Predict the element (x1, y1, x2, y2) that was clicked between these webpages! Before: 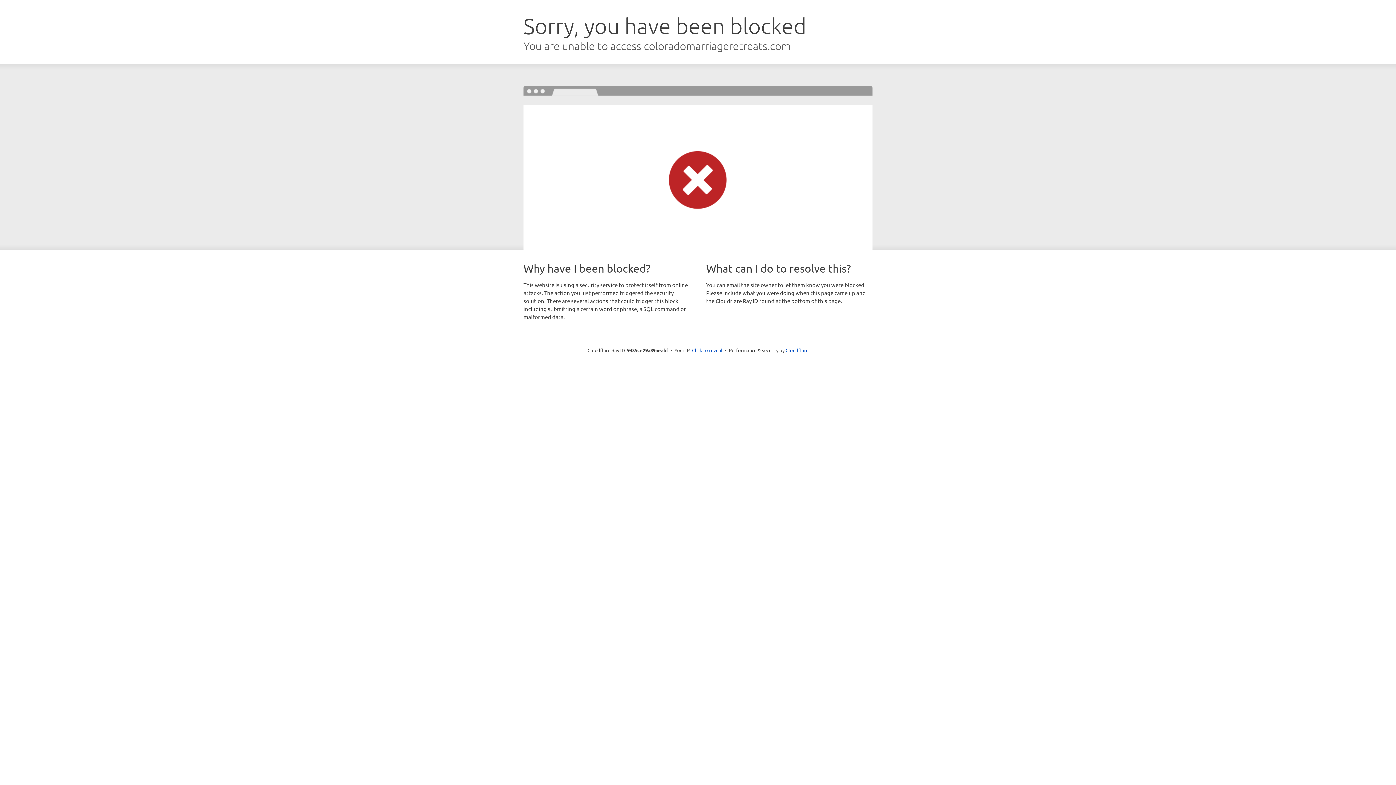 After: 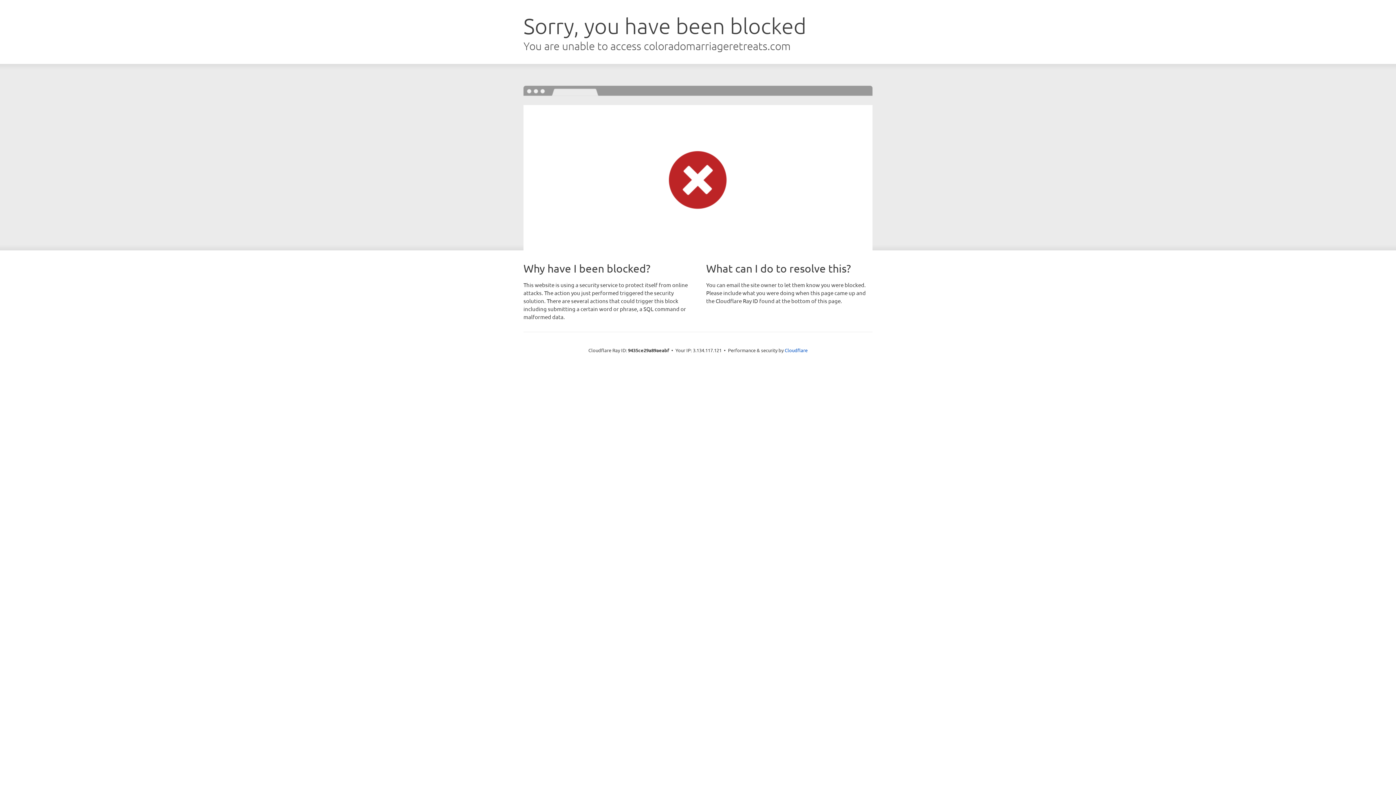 Action: bbox: (692, 346, 722, 353) label: Click to reveal